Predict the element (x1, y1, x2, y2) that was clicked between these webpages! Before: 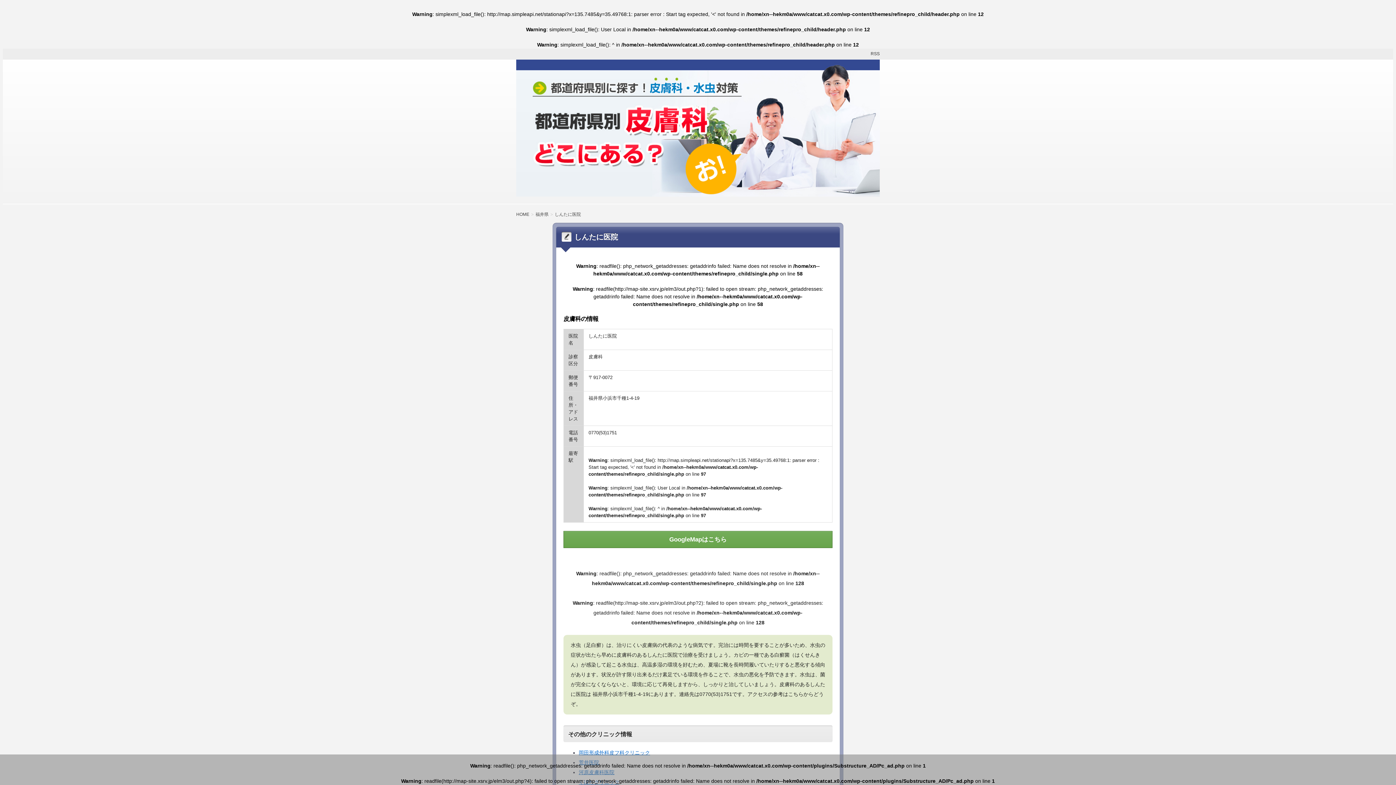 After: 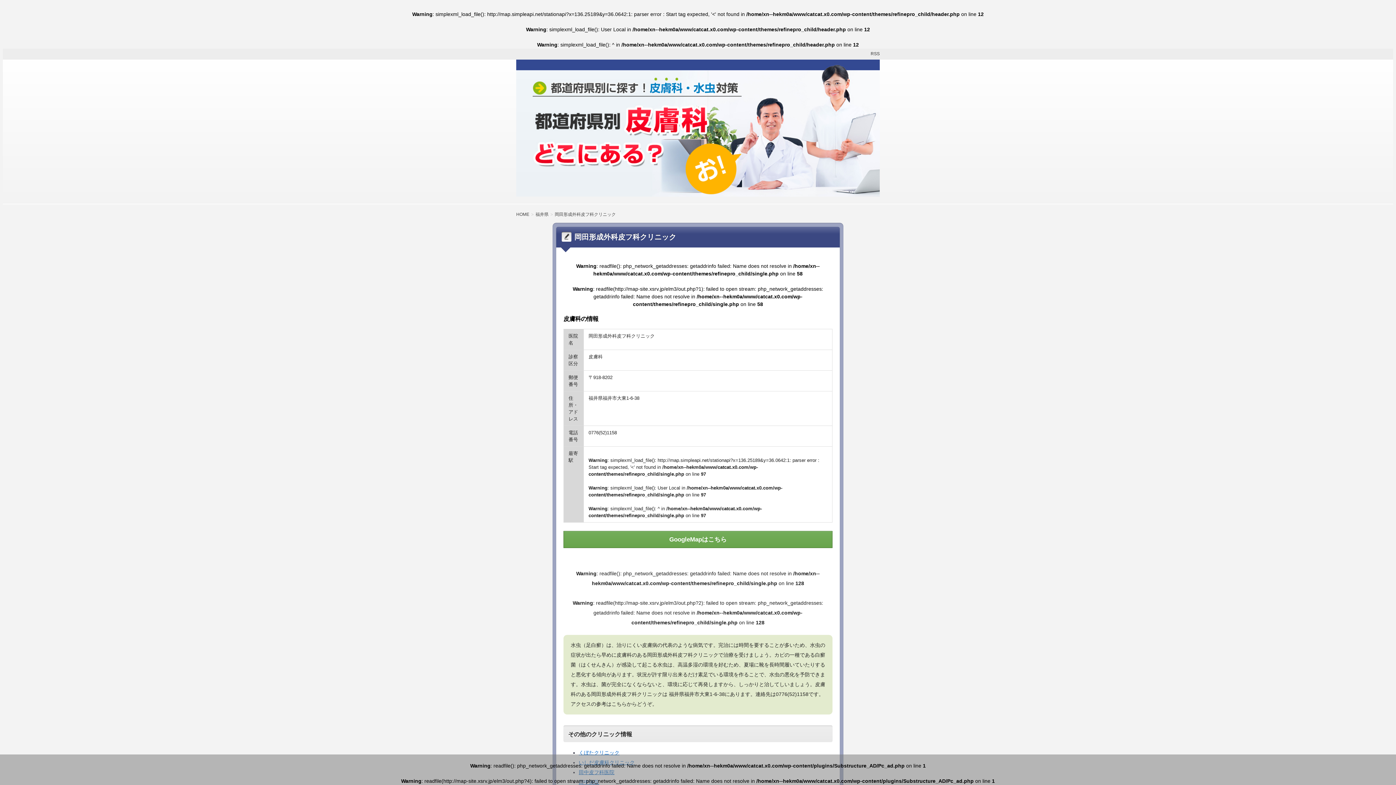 Action: bbox: (578, 750, 650, 756) label: 岡田形成外科皮フ科クリニック